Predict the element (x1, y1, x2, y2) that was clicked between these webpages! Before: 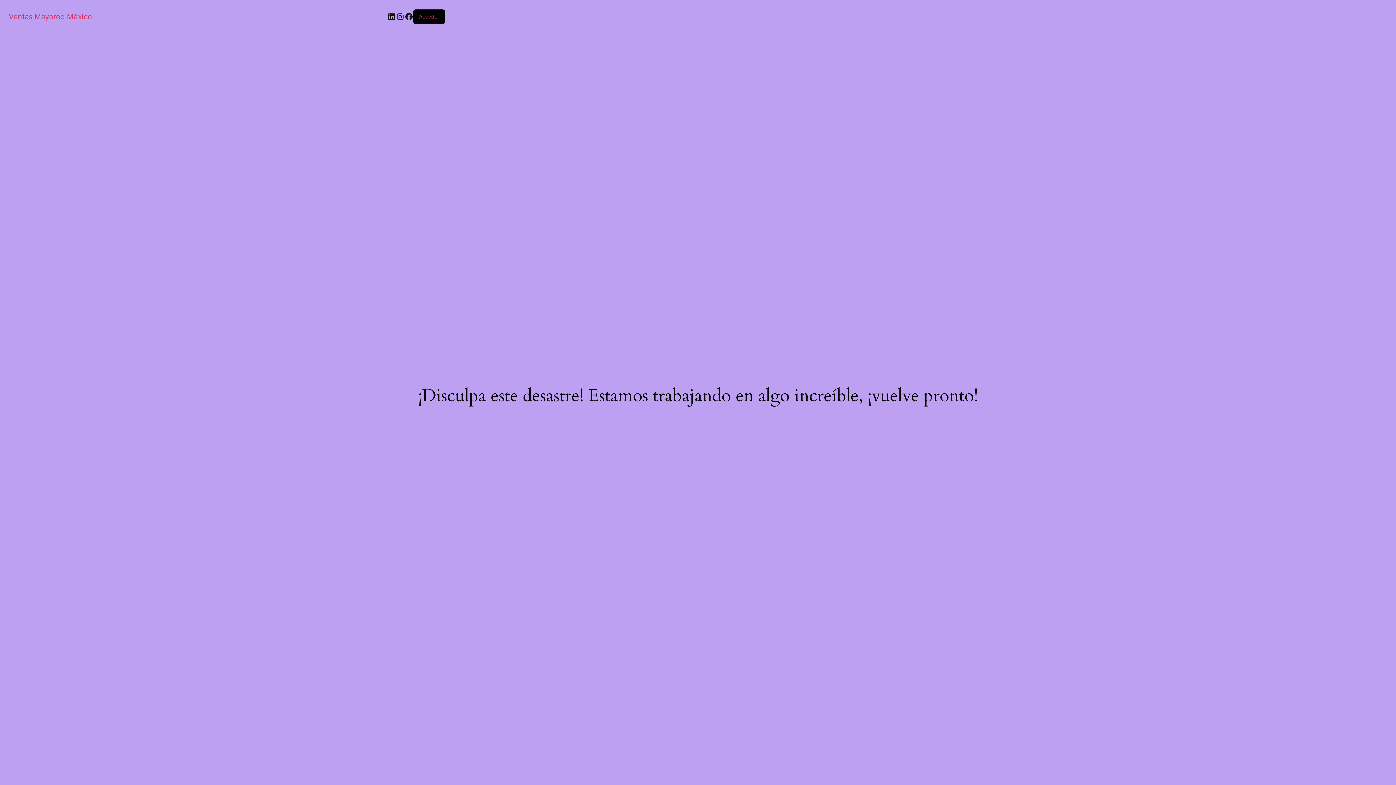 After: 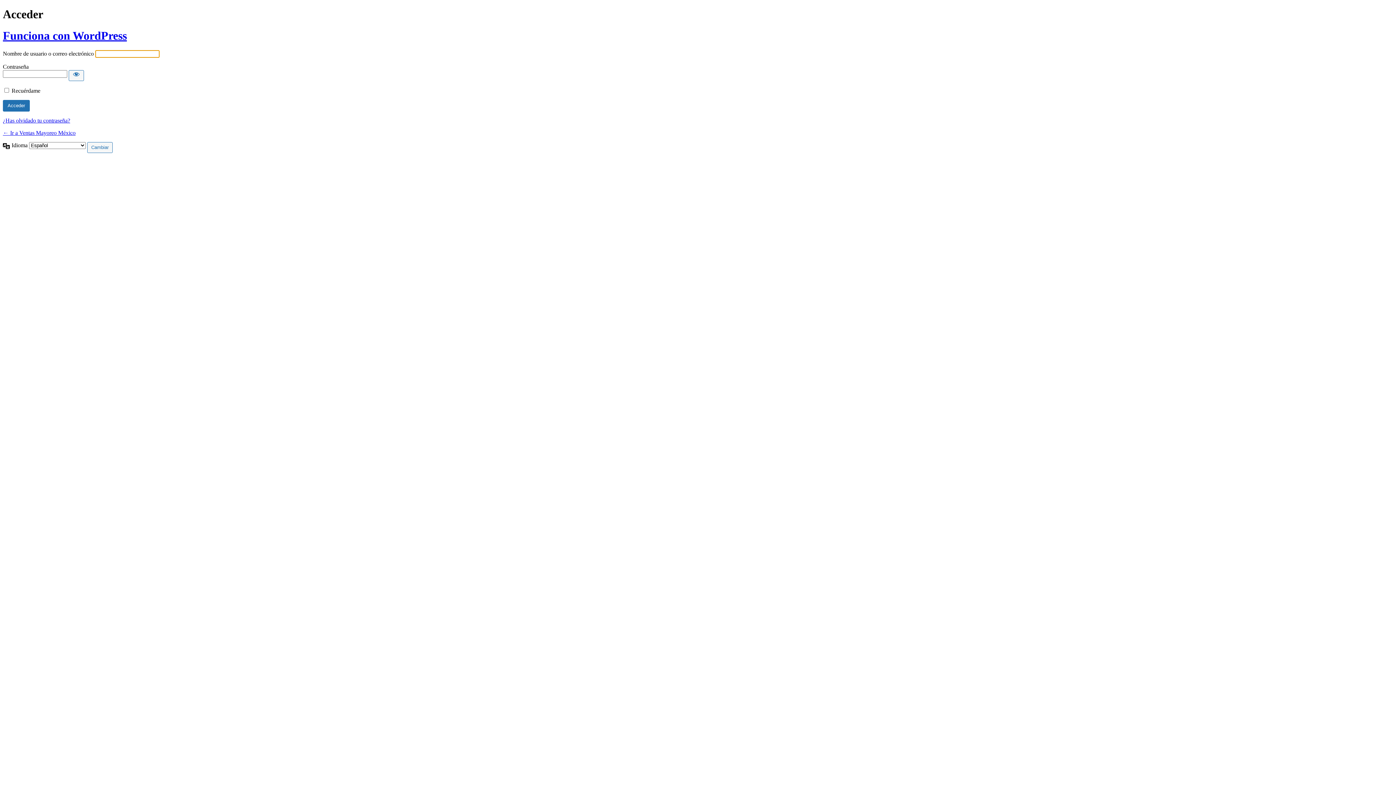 Action: label: Acceder bbox: (419, 13, 439, 19)